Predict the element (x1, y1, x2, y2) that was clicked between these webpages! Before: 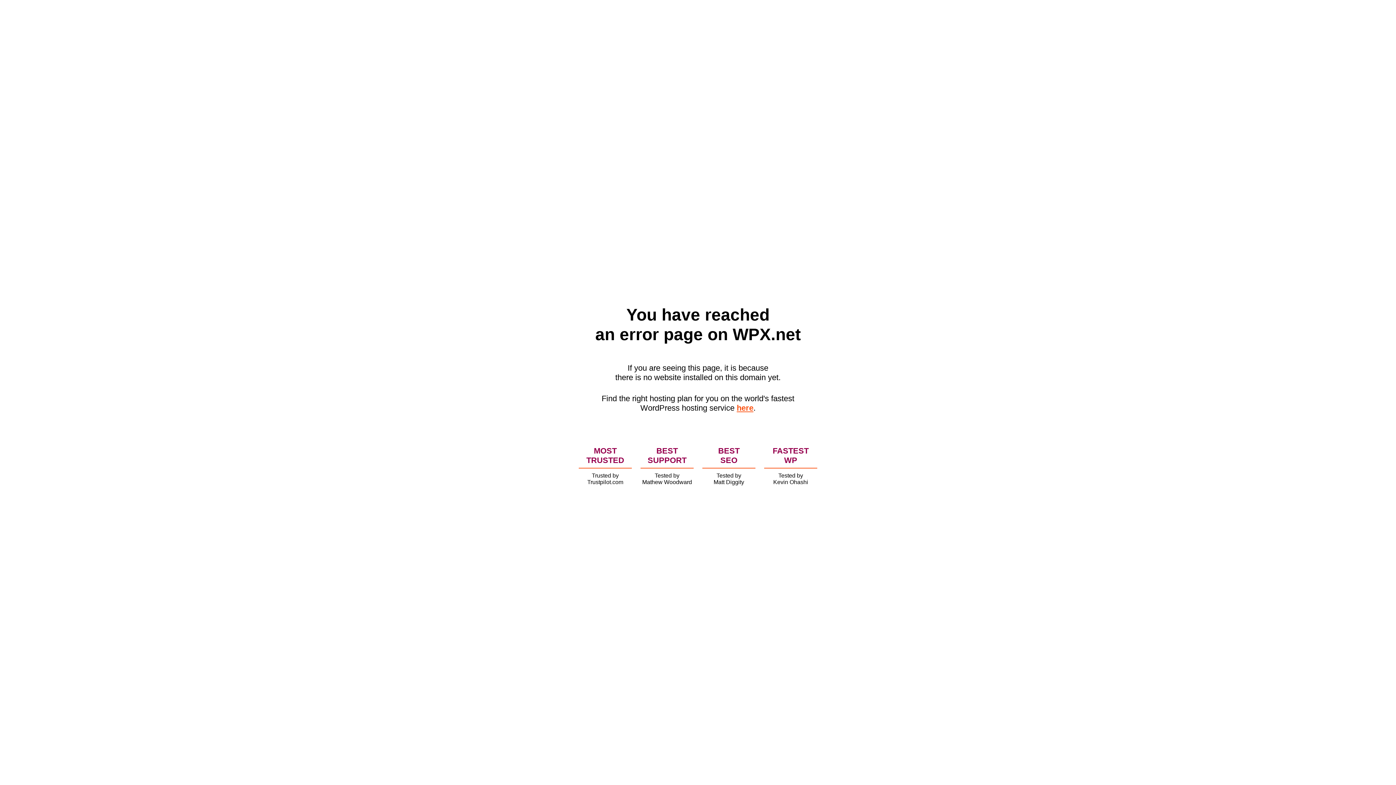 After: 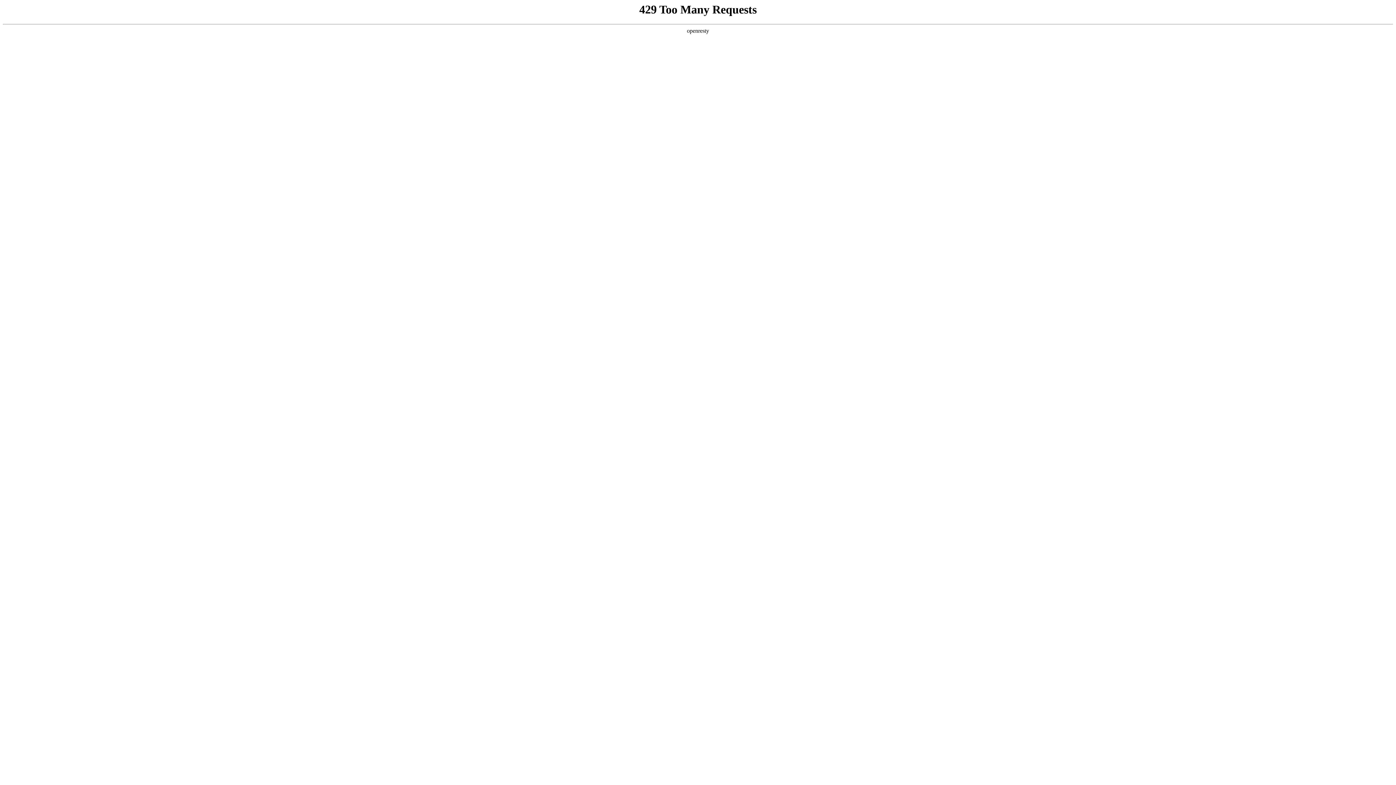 Action: label: here bbox: (736, 403, 753, 412)